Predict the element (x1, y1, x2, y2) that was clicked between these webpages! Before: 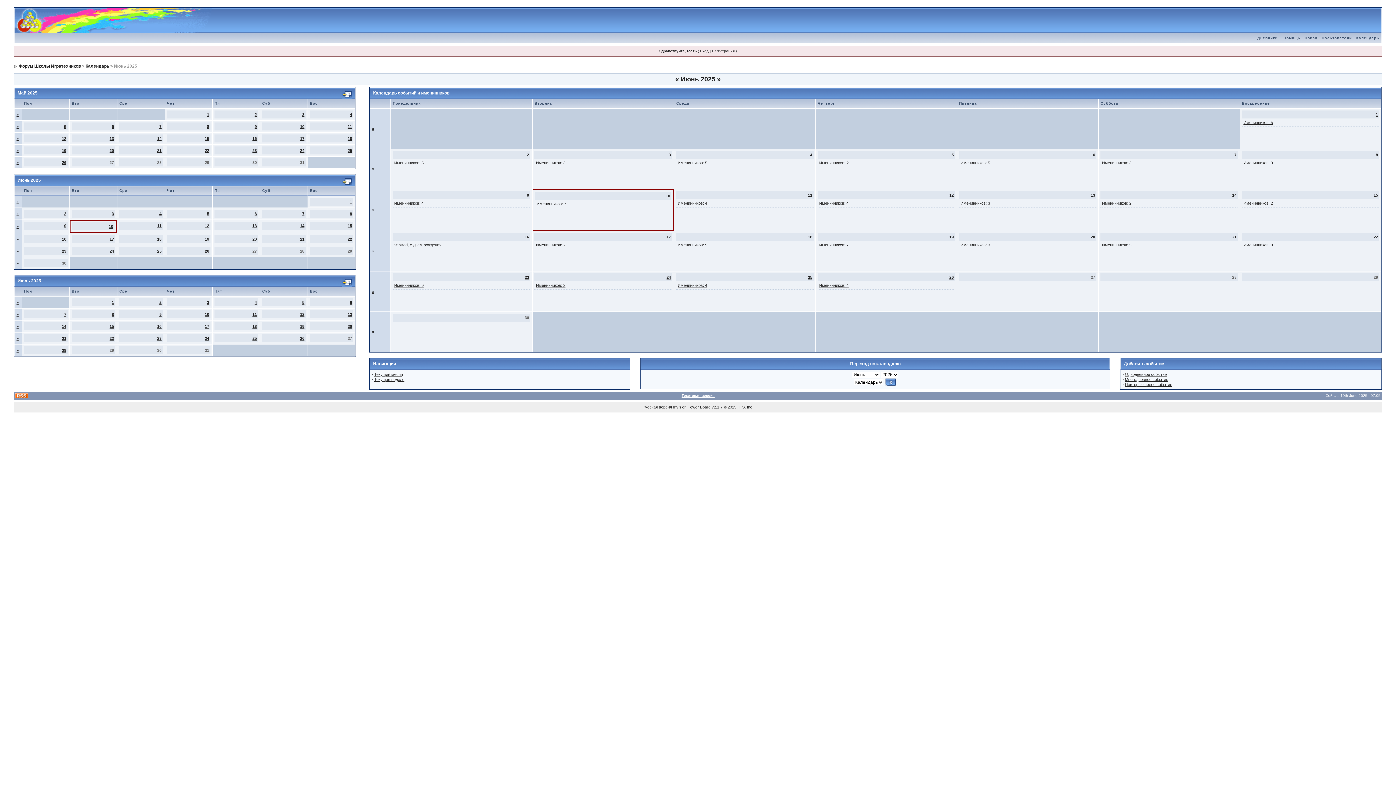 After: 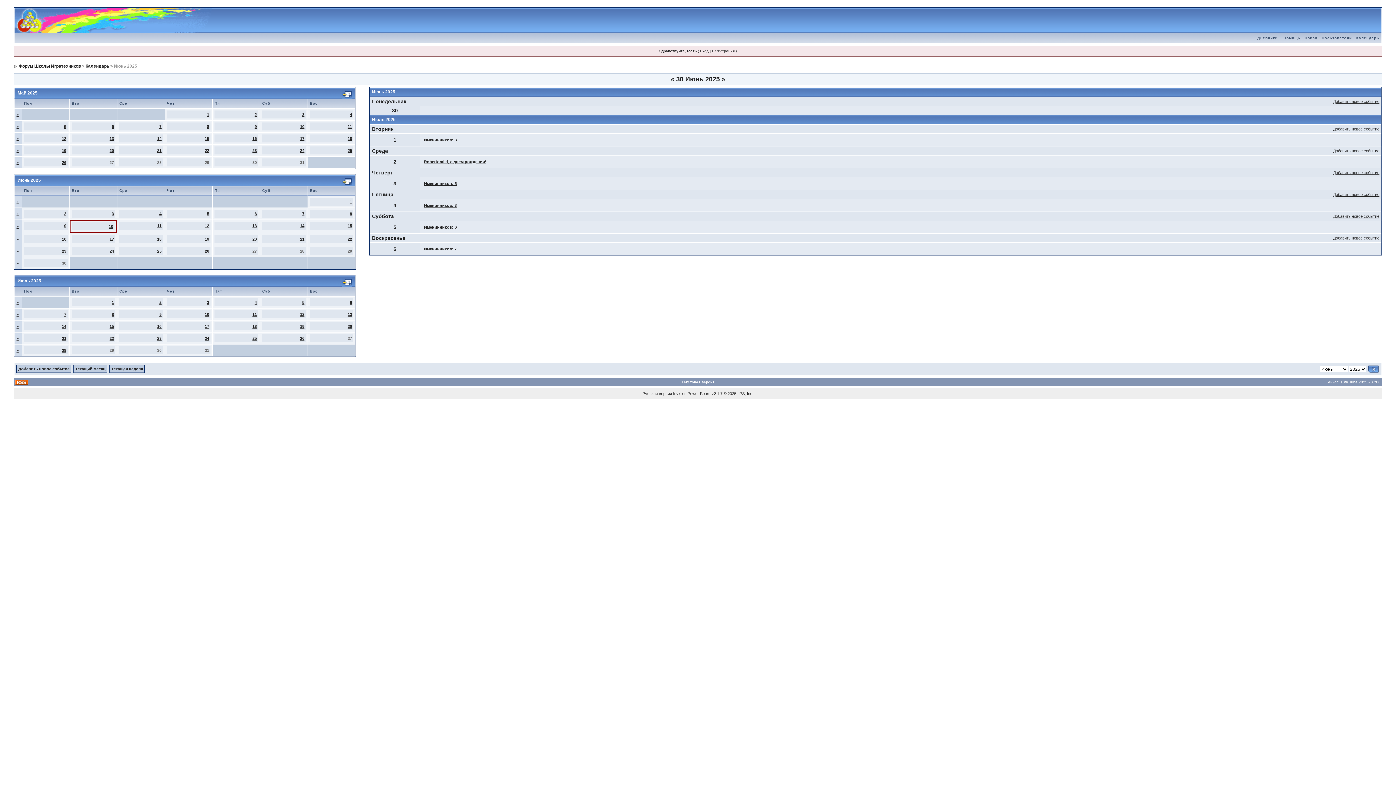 Action: bbox: (16, 300, 18, 304) label: »